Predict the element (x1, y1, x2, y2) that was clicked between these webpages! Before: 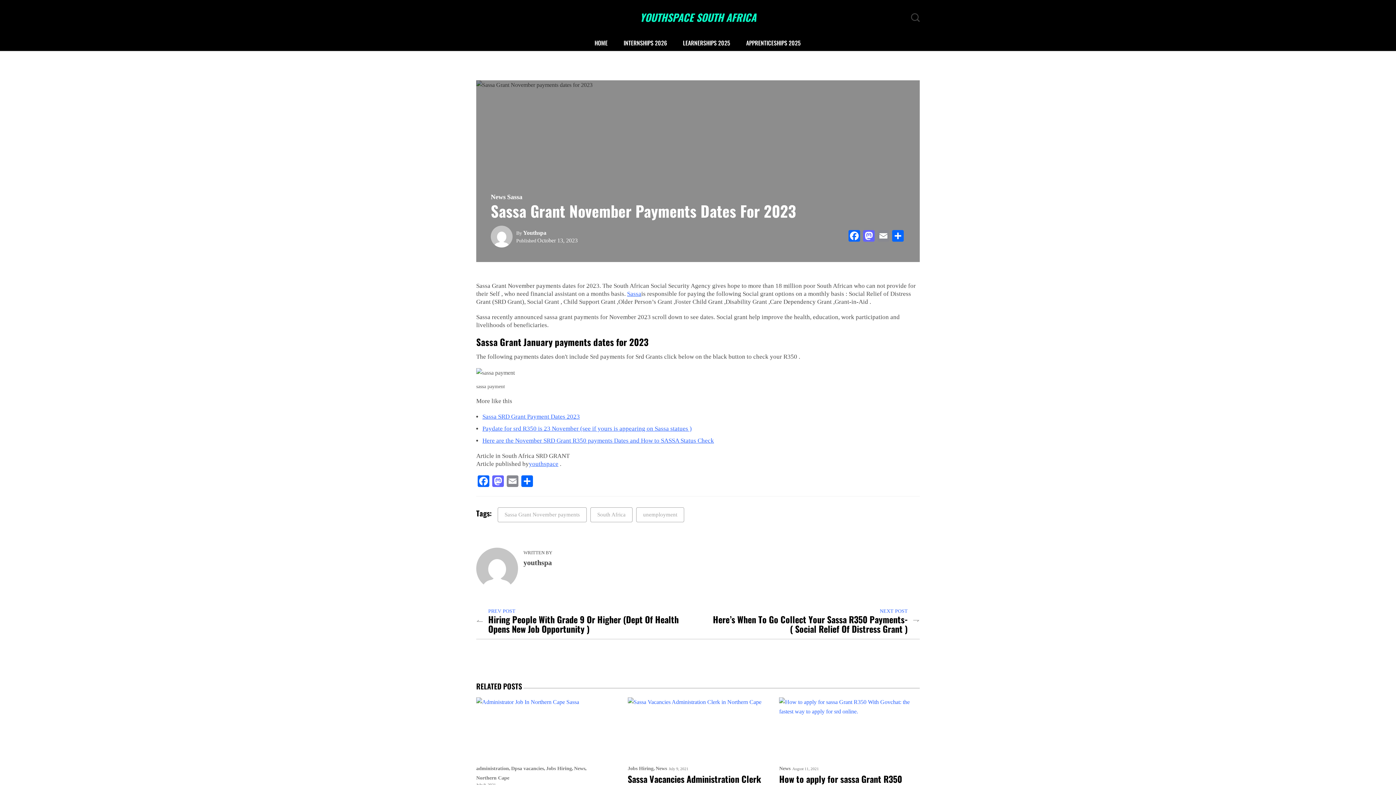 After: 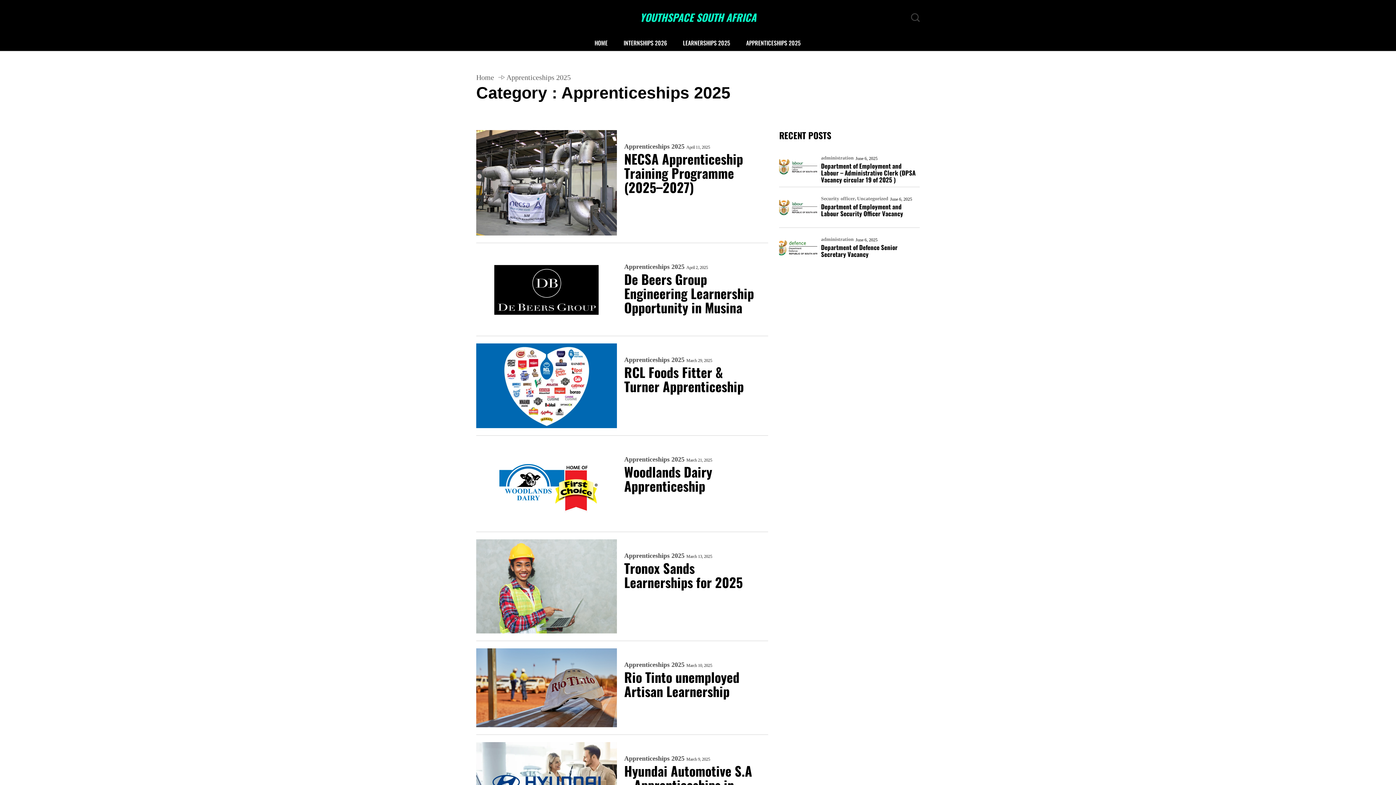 Action: bbox: (738, 34, 807, 50) label: APPRENTICESHIPS 2025